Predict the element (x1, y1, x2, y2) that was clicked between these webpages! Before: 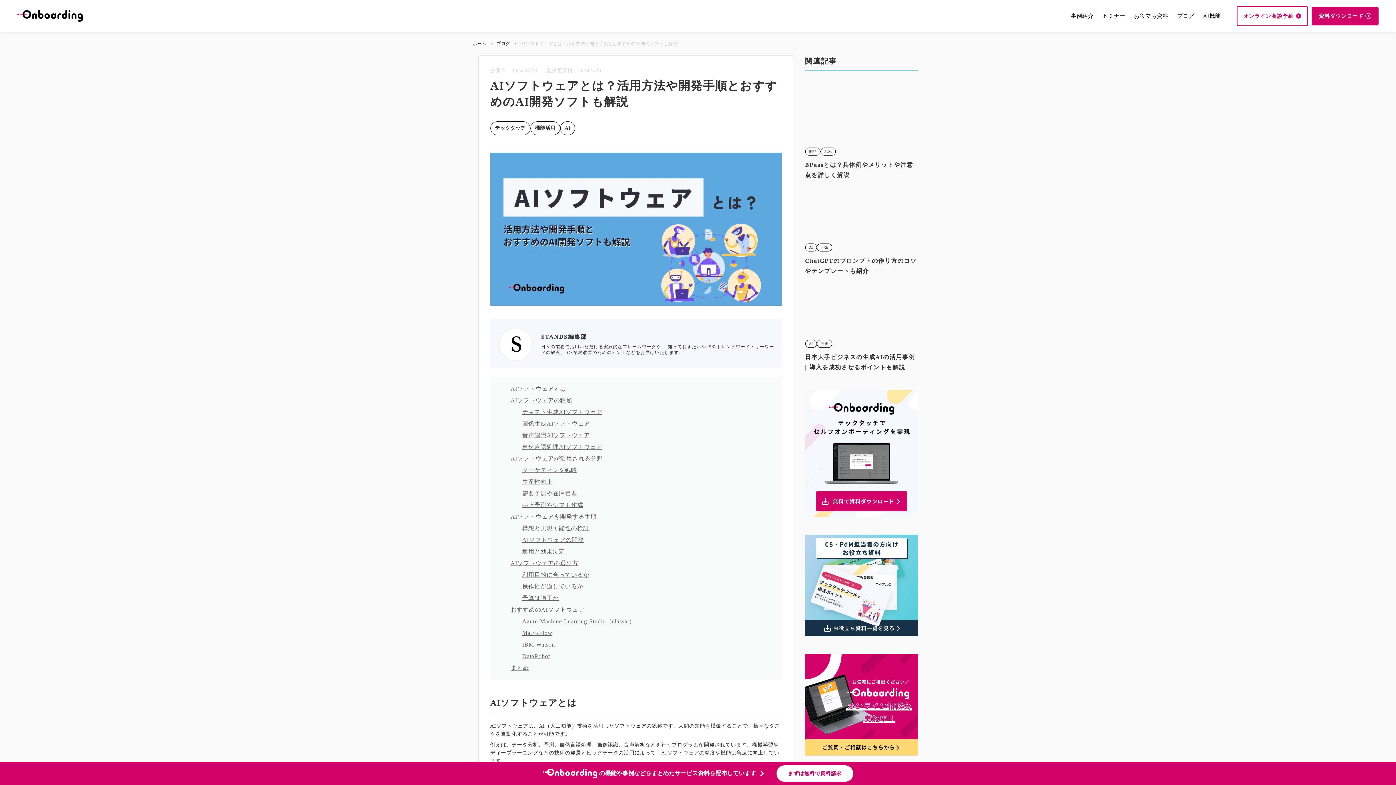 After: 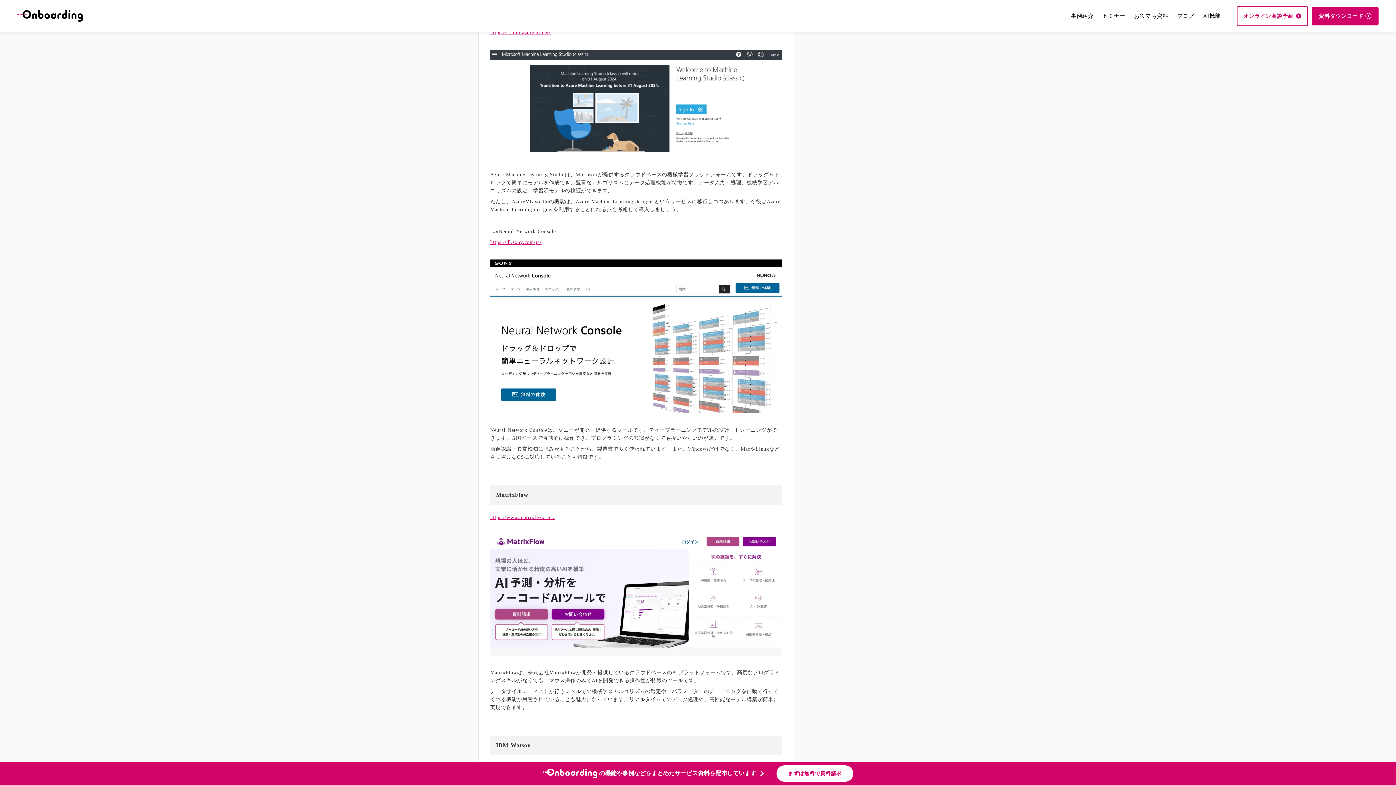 Action: label: Azure Machine Learning Studio（classic） bbox: (522, 618, 635, 624)